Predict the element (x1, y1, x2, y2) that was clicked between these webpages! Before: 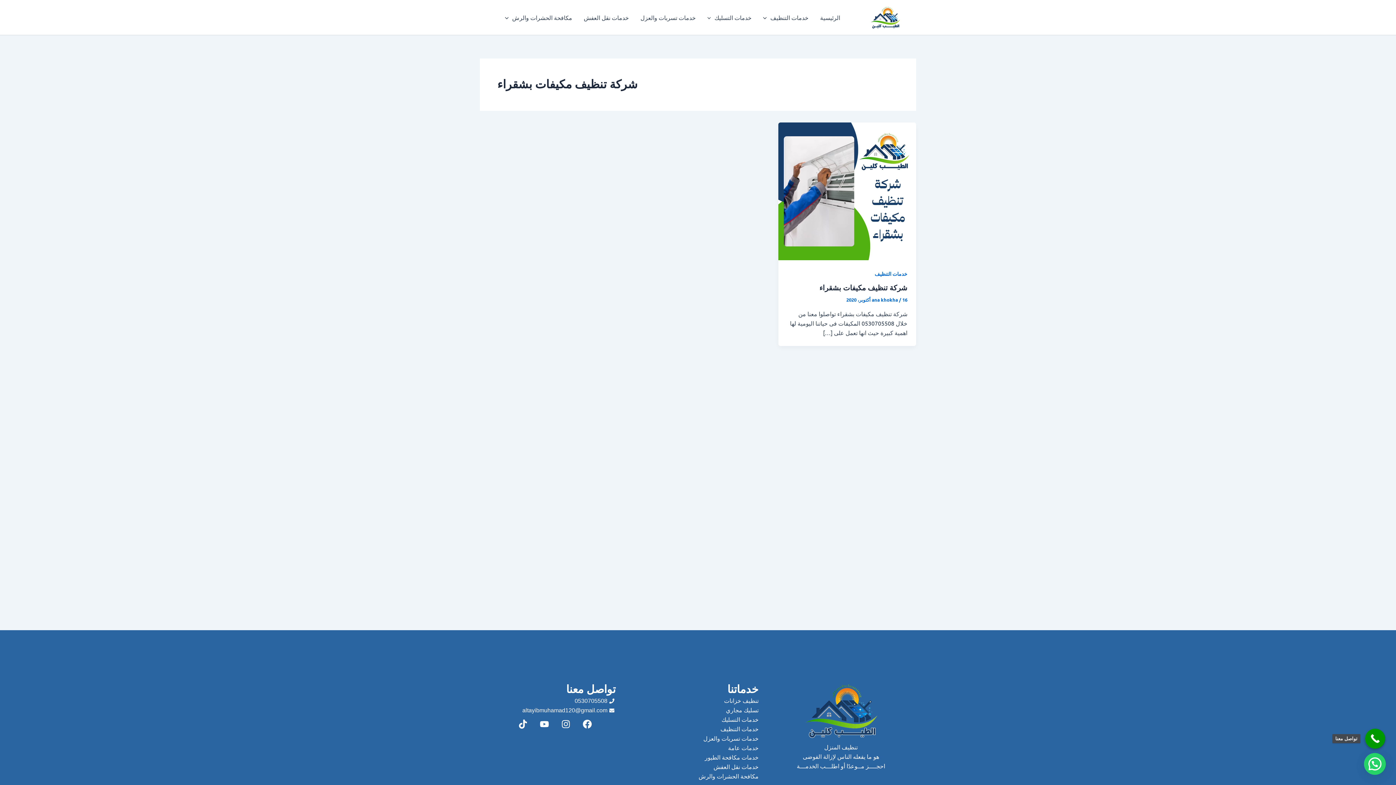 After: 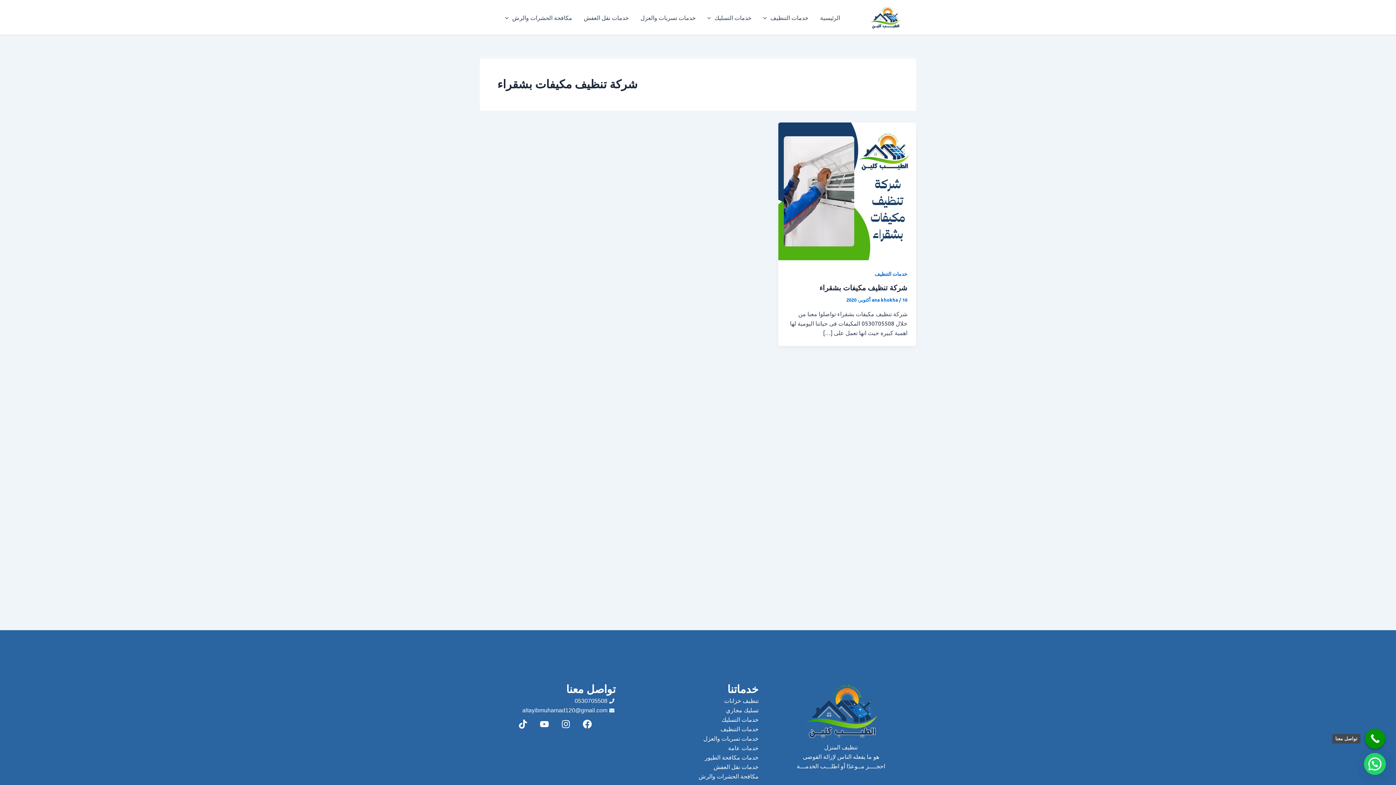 Action: label: 0530705508 bbox: (494, 696, 615, 706)